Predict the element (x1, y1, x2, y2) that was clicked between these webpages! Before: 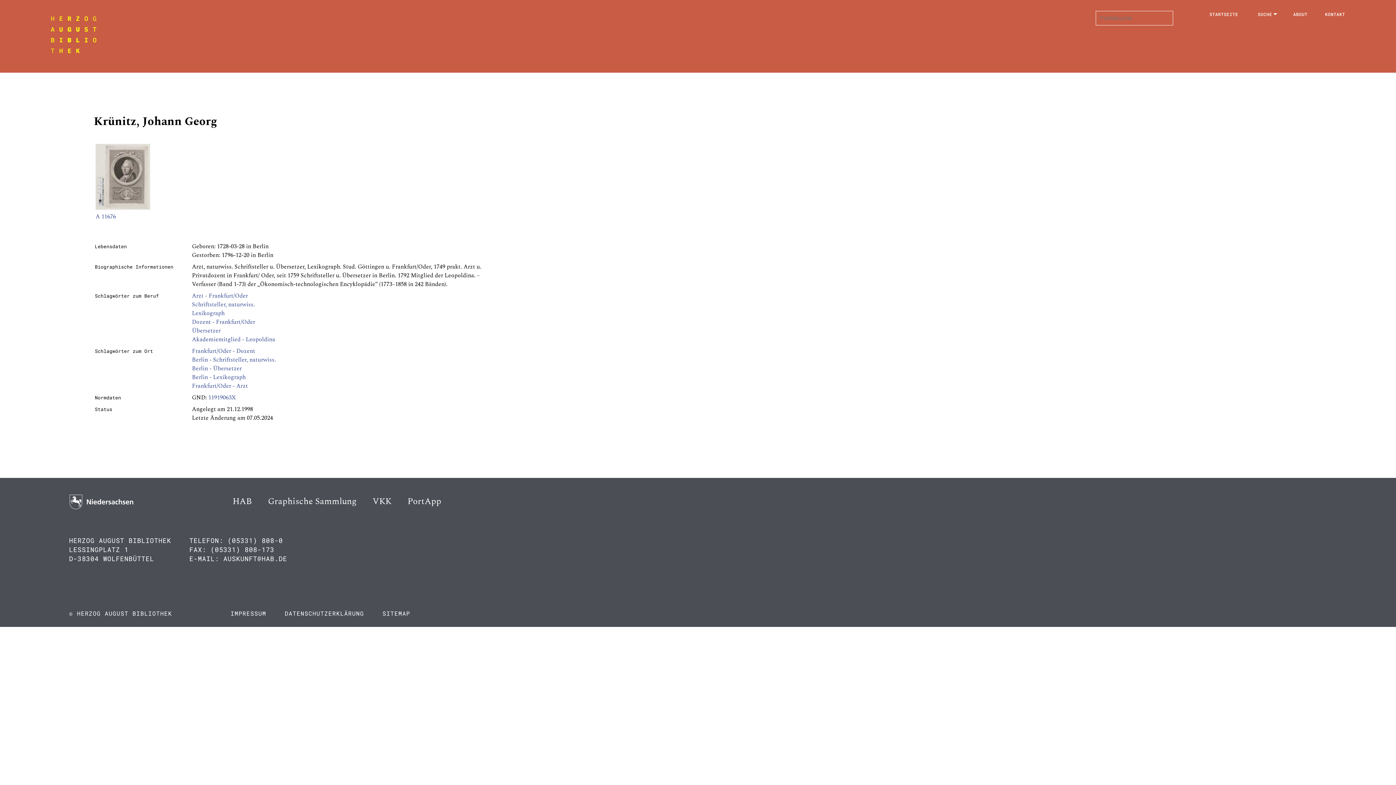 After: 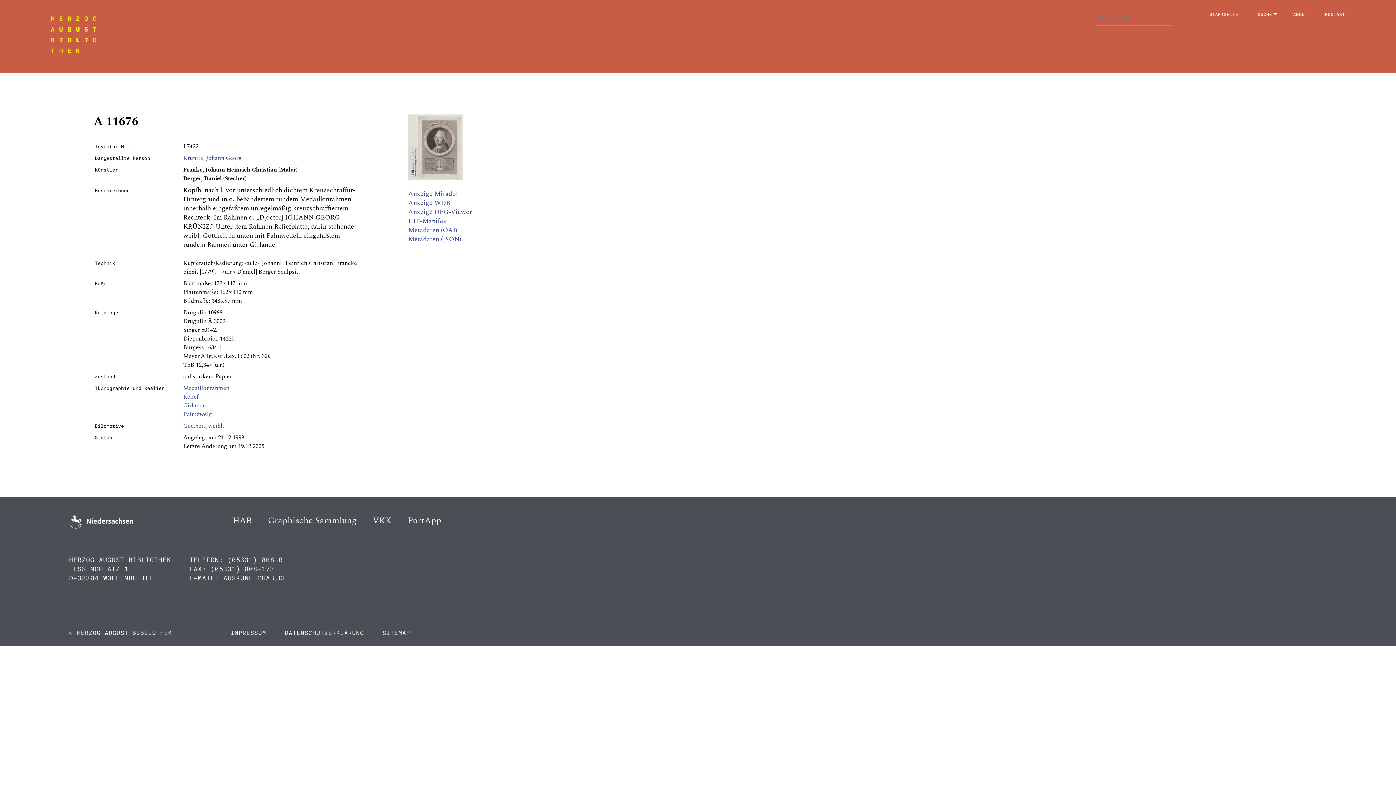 Action: label: A 11676 bbox: (95, 212, 116, 221)